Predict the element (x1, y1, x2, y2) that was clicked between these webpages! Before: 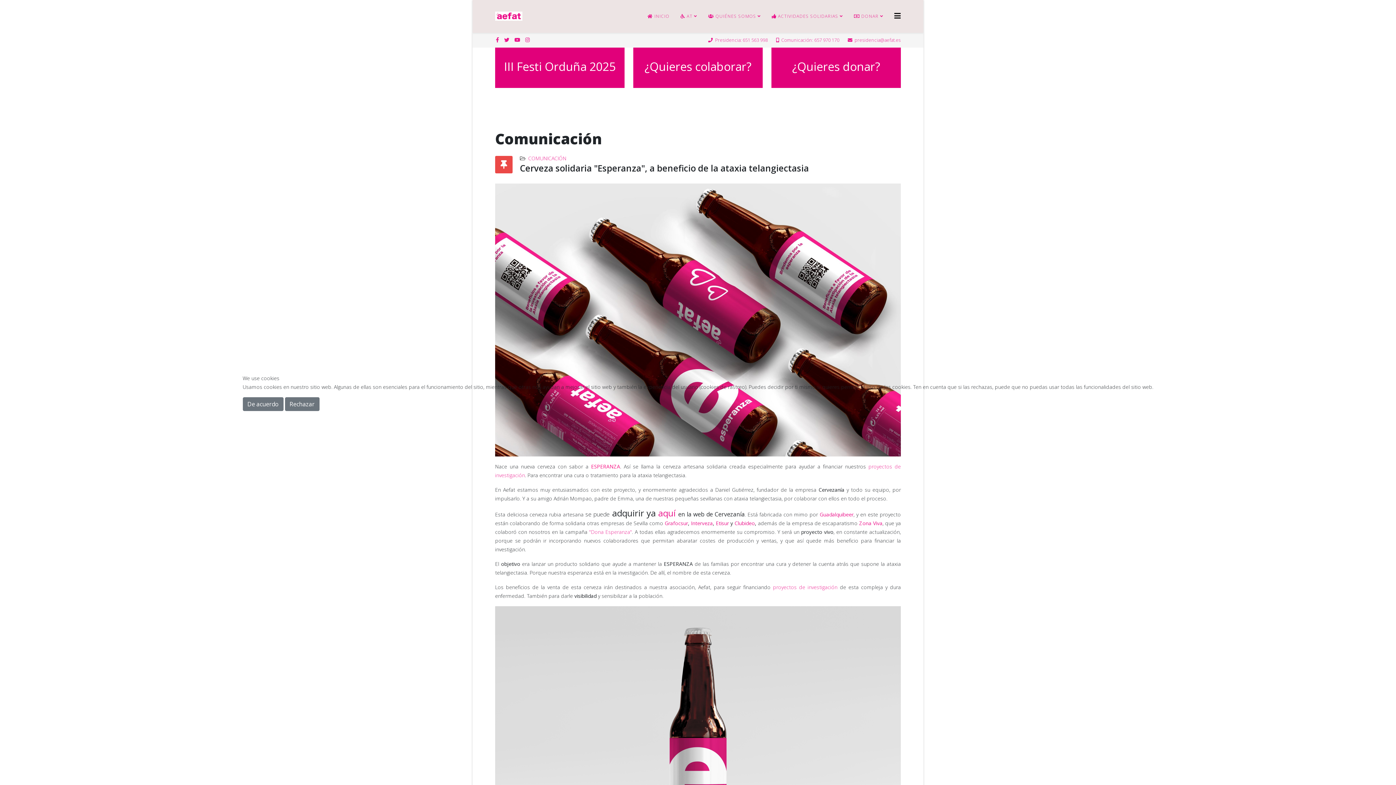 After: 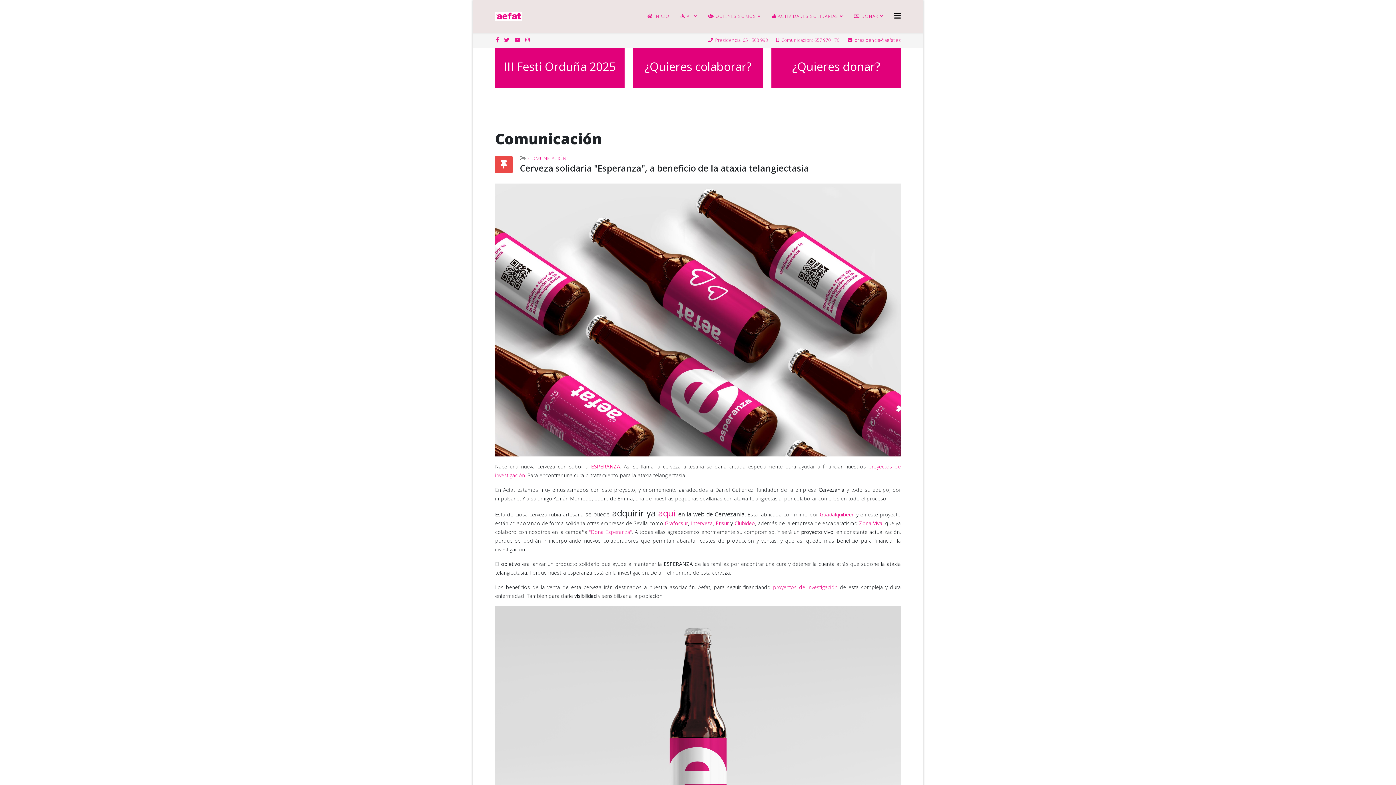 Action: label: De acuerdo bbox: (242, 397, 283, 411)